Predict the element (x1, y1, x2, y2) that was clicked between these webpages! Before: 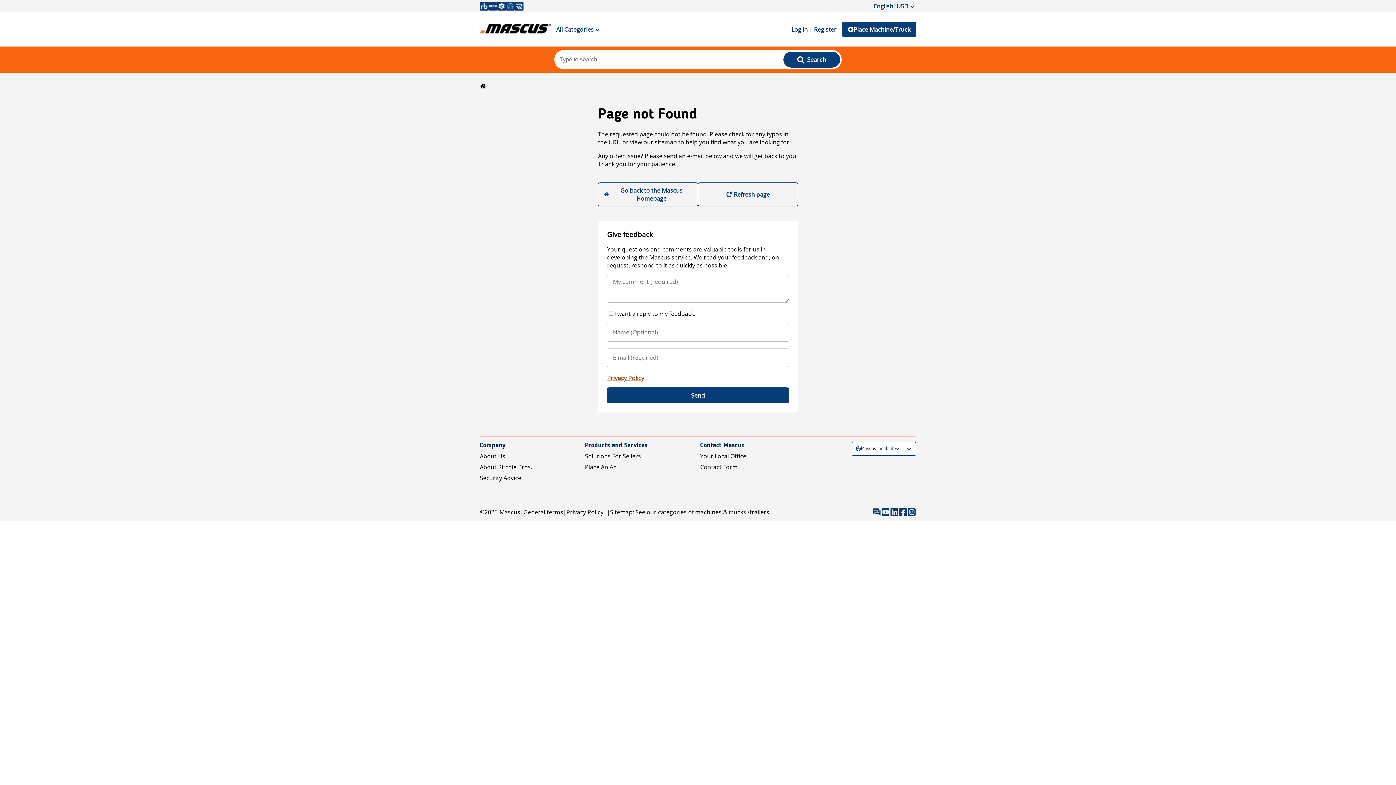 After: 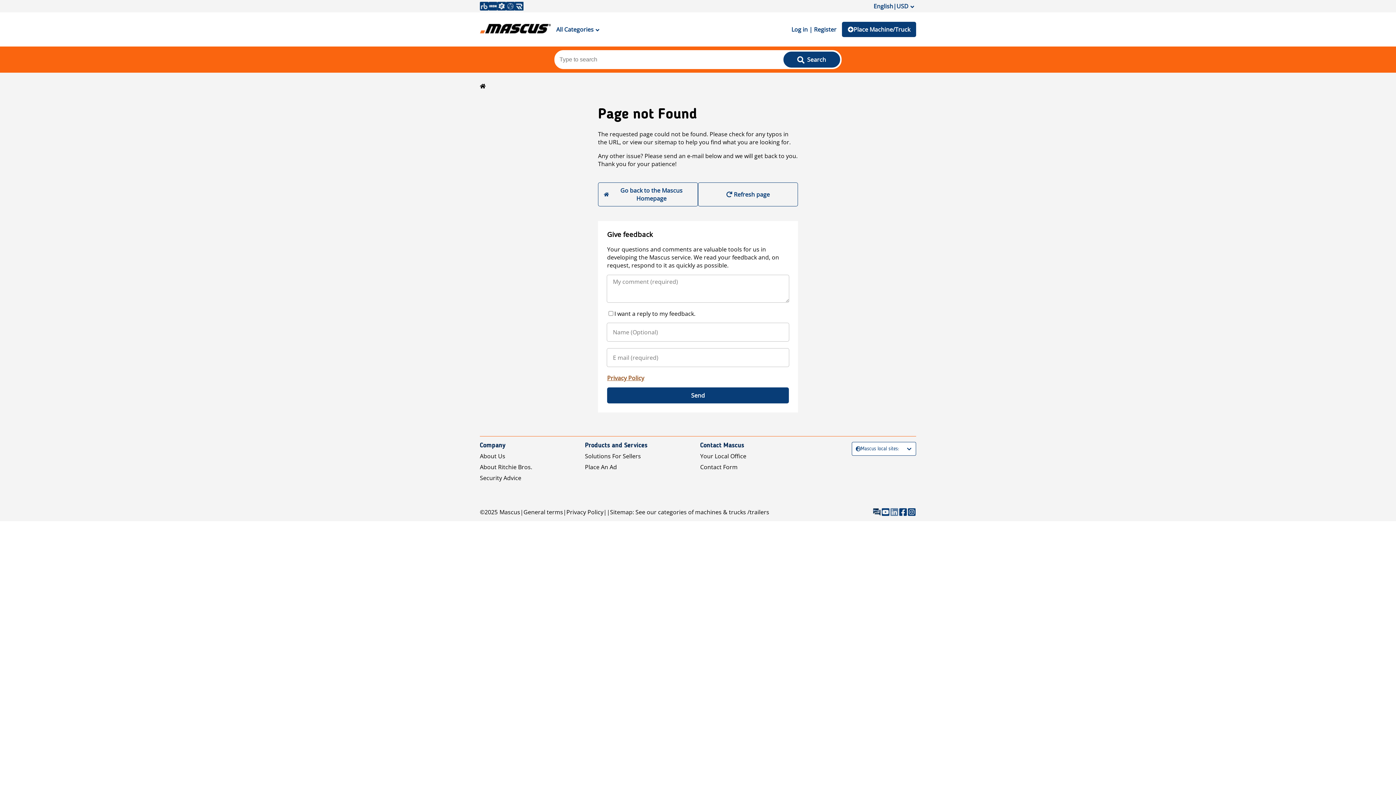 Action: bbox: (890, 508, 898, 516)